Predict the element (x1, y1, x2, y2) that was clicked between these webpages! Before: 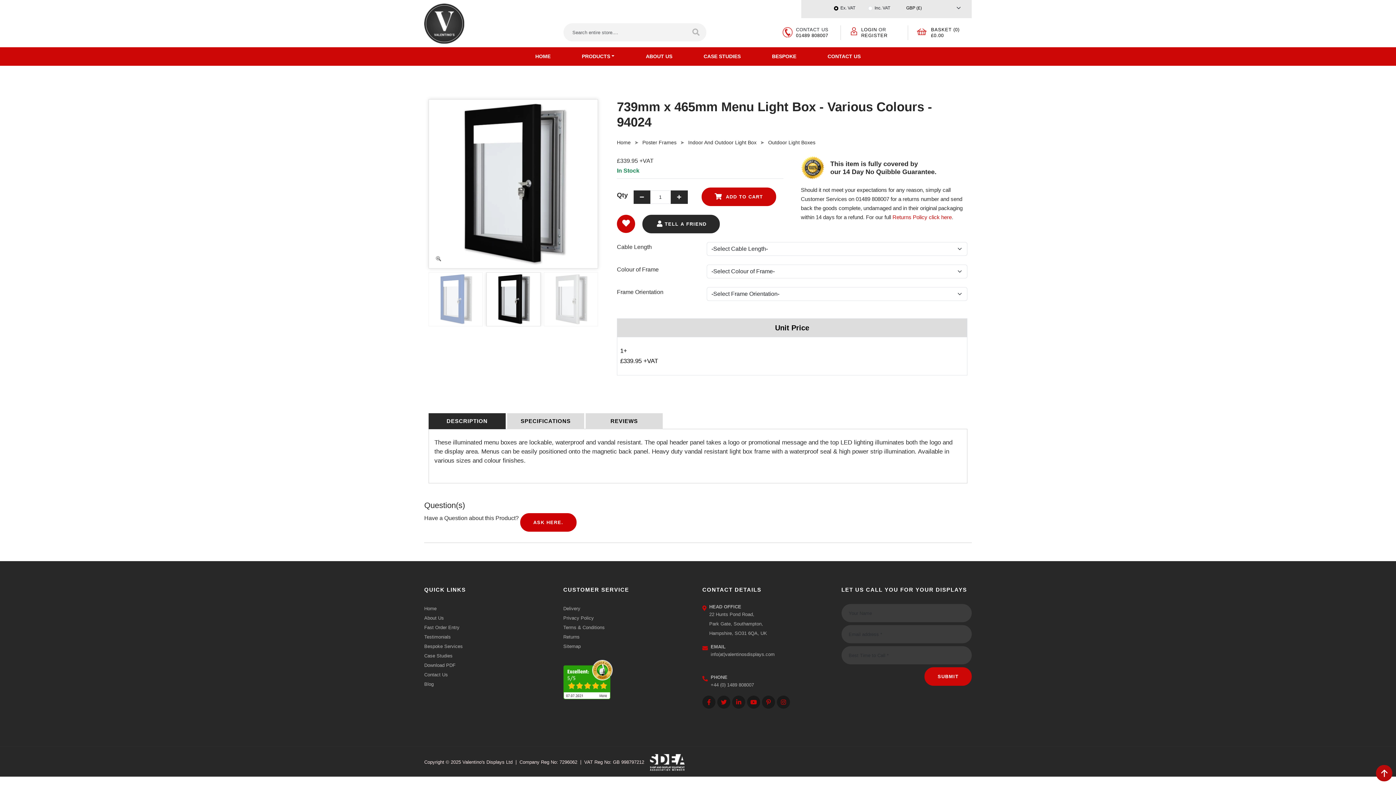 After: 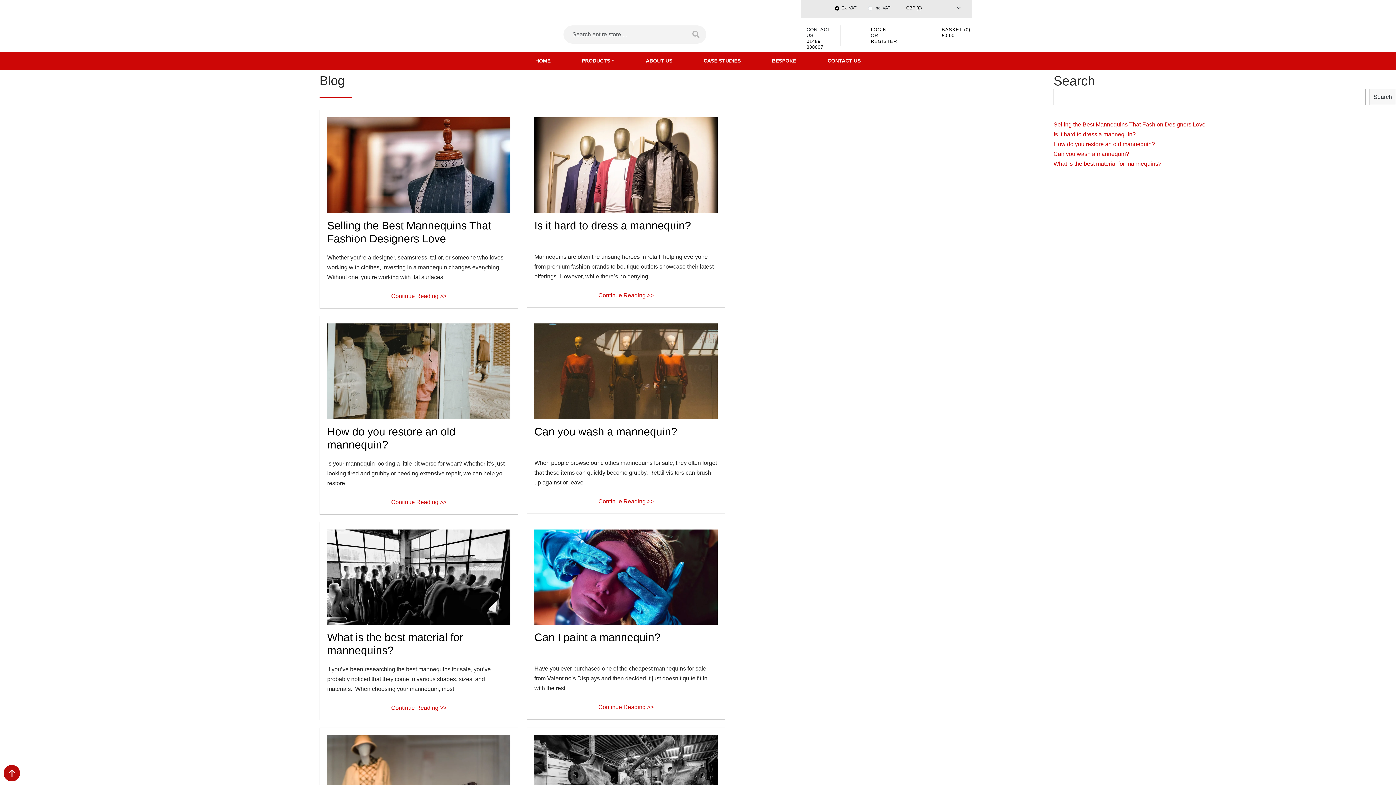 Action: bbox: (424, 681, 433, 687) label: Blog